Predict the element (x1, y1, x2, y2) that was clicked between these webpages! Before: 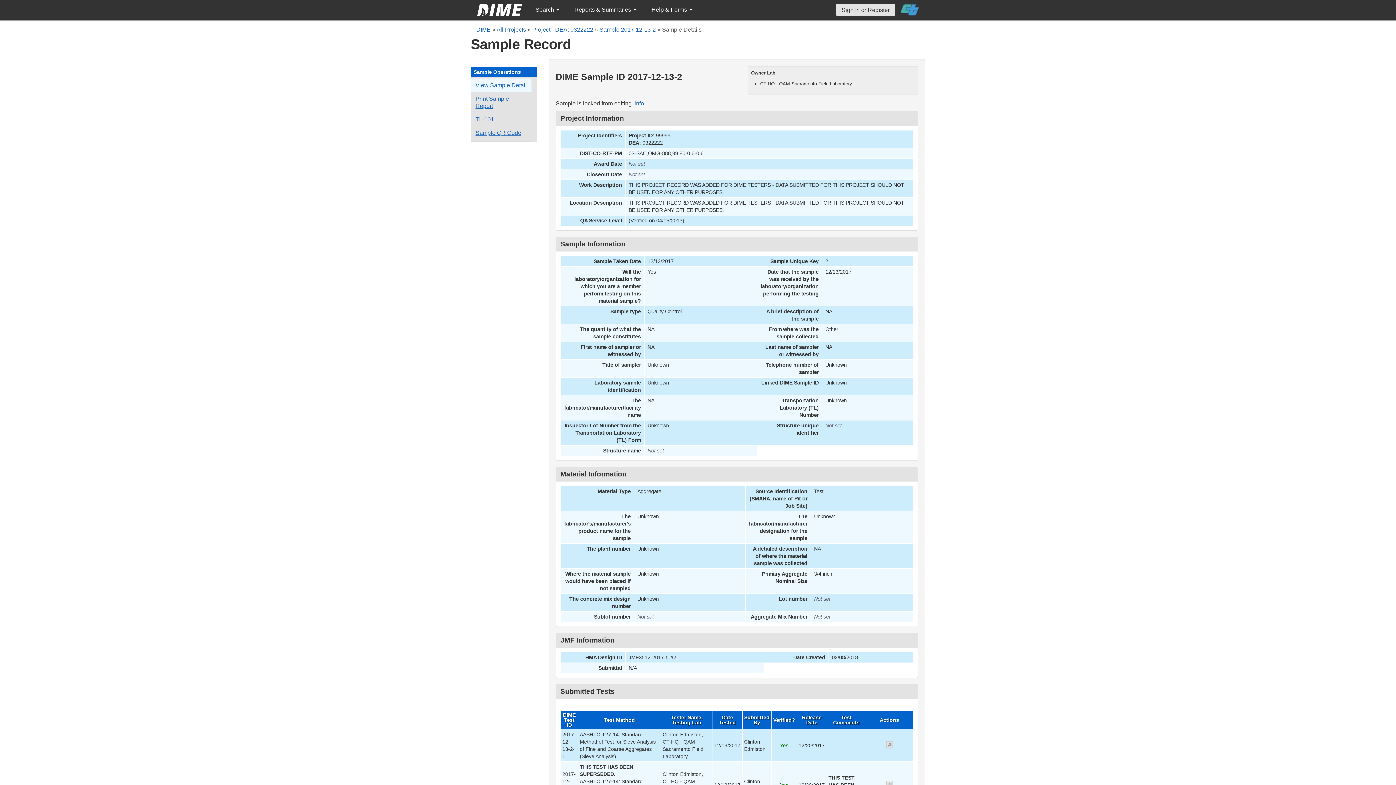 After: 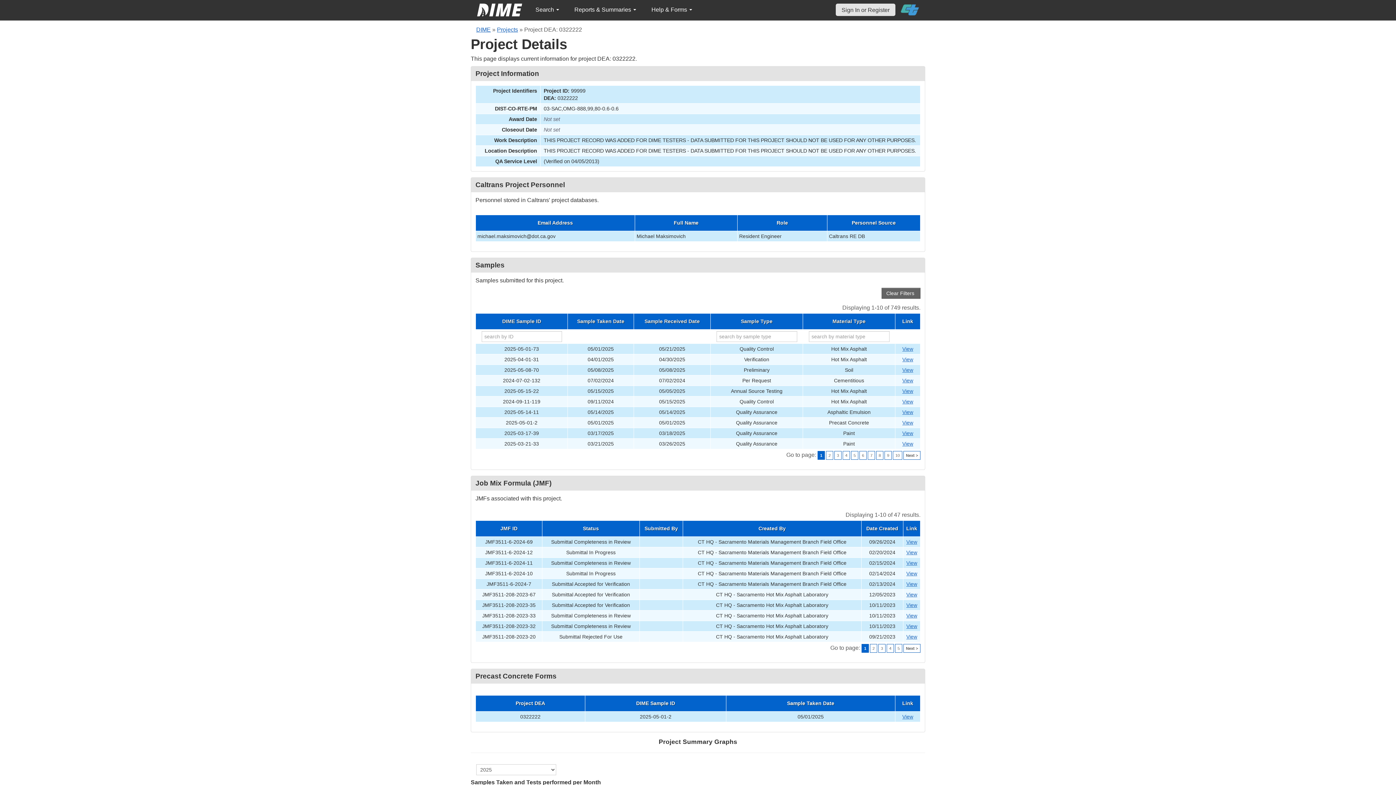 Action: label: Project - DEA: 0322222 bbox: (532, 26, 593, 32)